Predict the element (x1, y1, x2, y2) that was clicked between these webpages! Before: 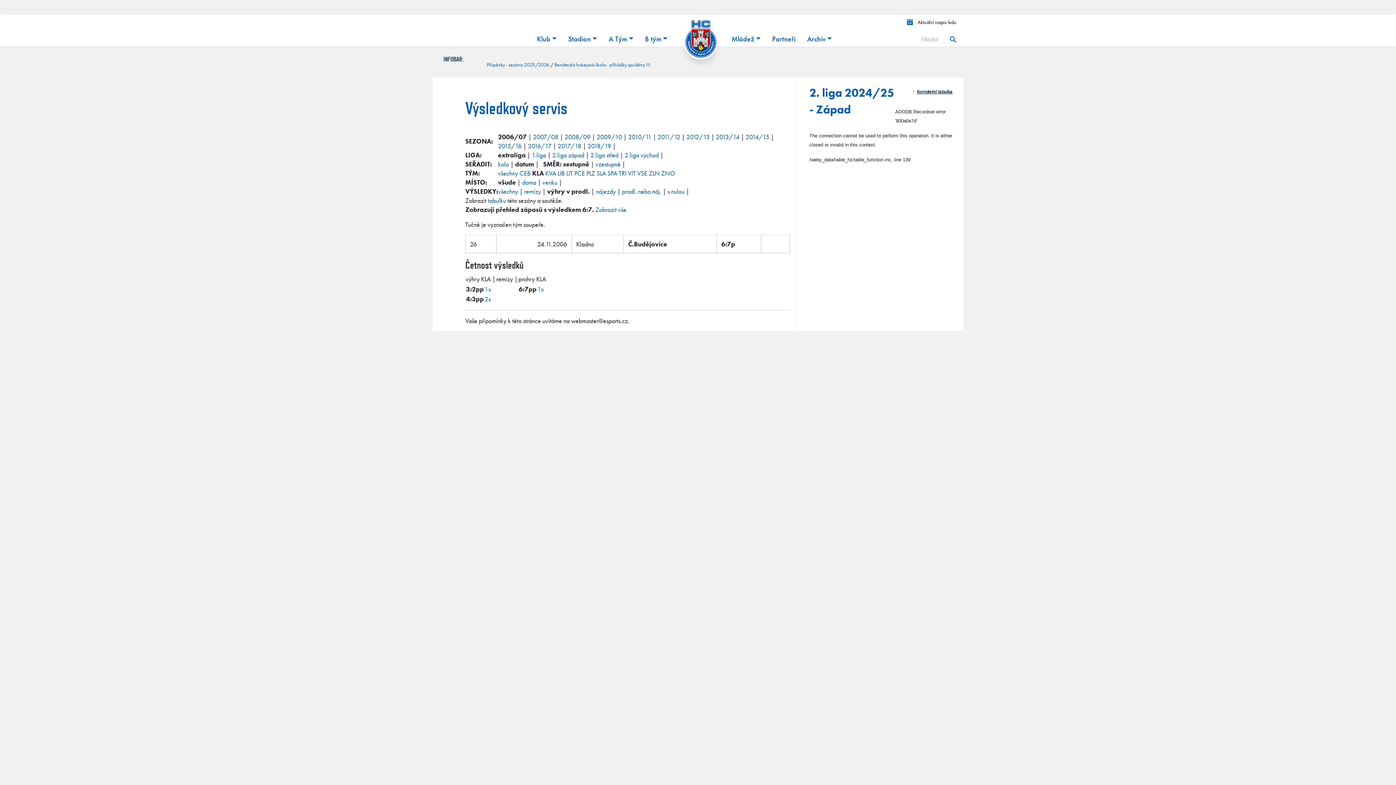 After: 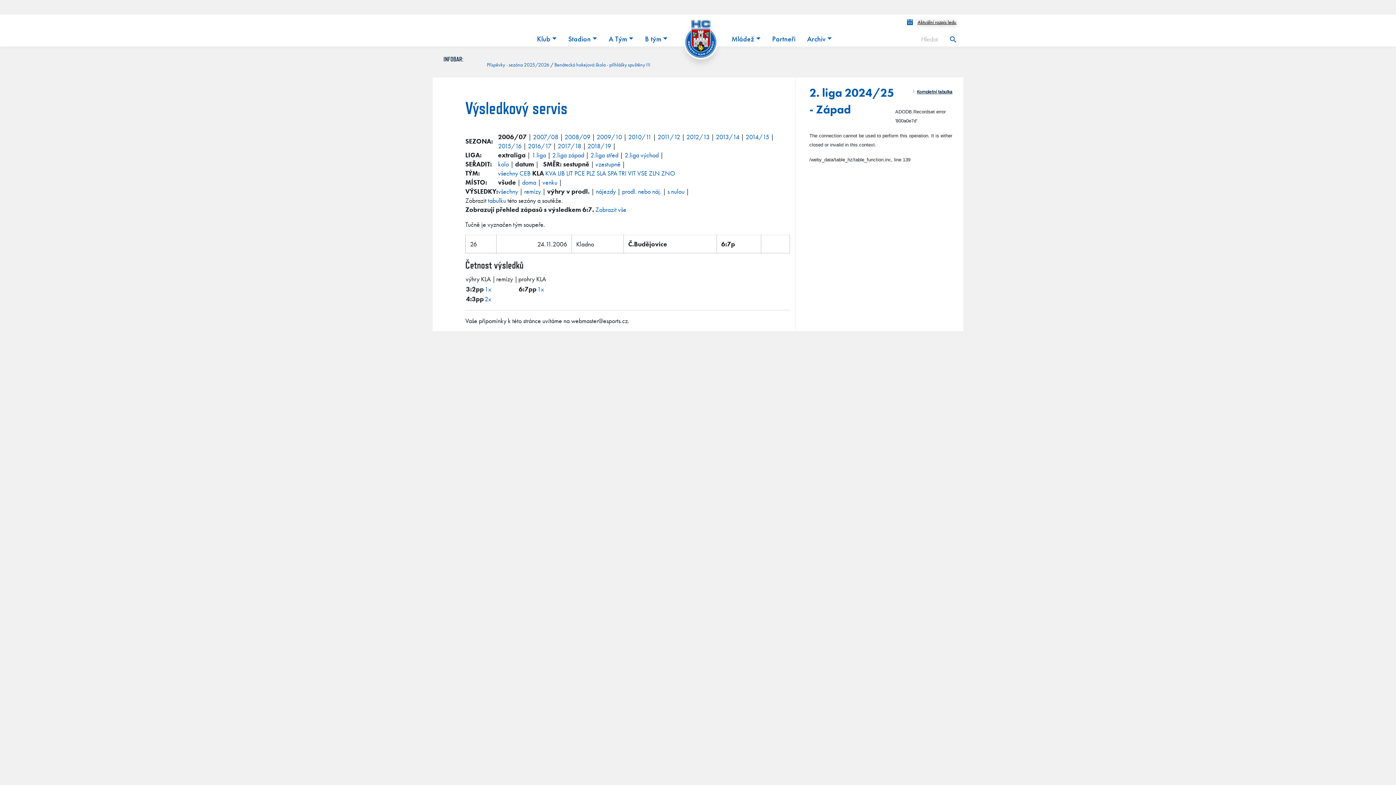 Action: bbox: (907, 18, 956, 25) label: Aktuální rozpis ledu